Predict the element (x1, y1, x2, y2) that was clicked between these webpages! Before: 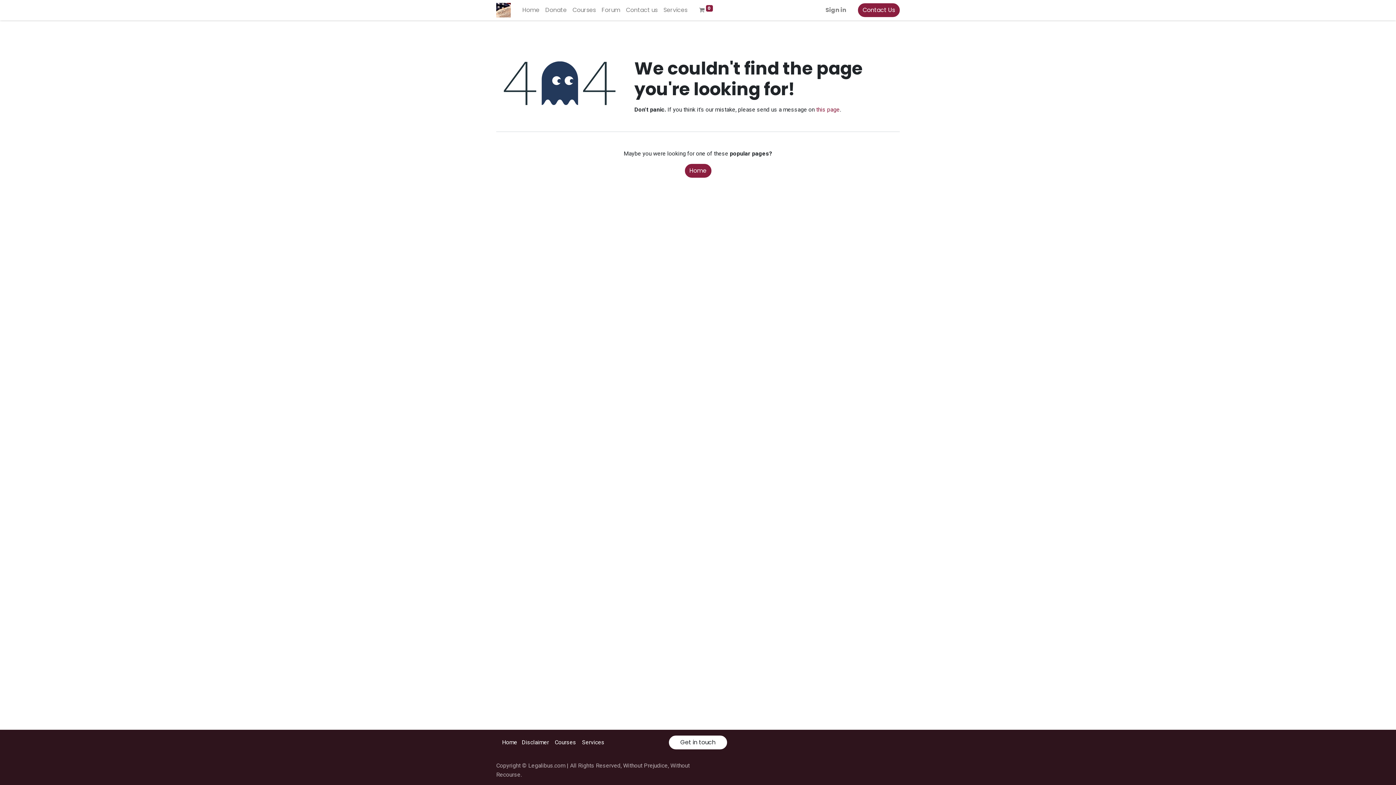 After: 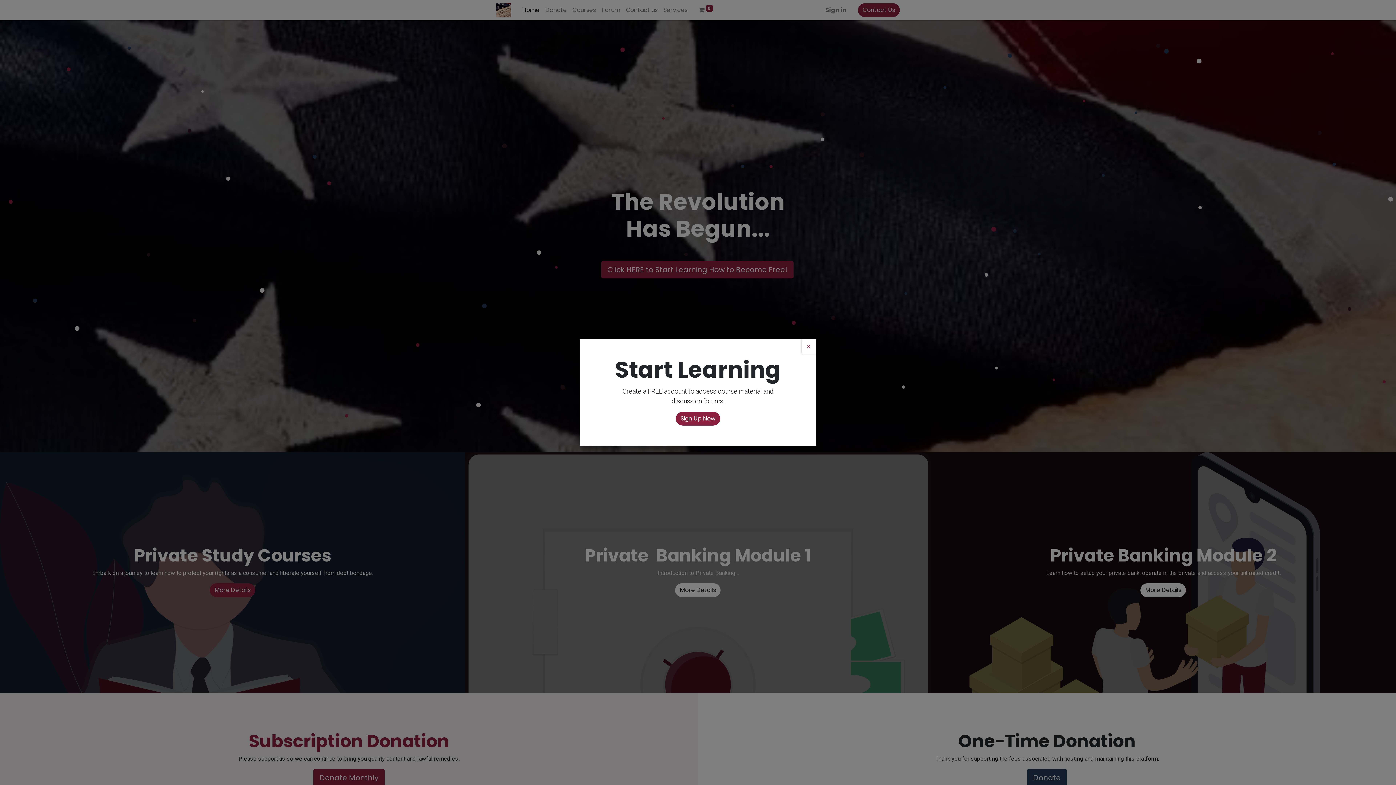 Action: bbox: (502, 739, 517, 746) label: Home